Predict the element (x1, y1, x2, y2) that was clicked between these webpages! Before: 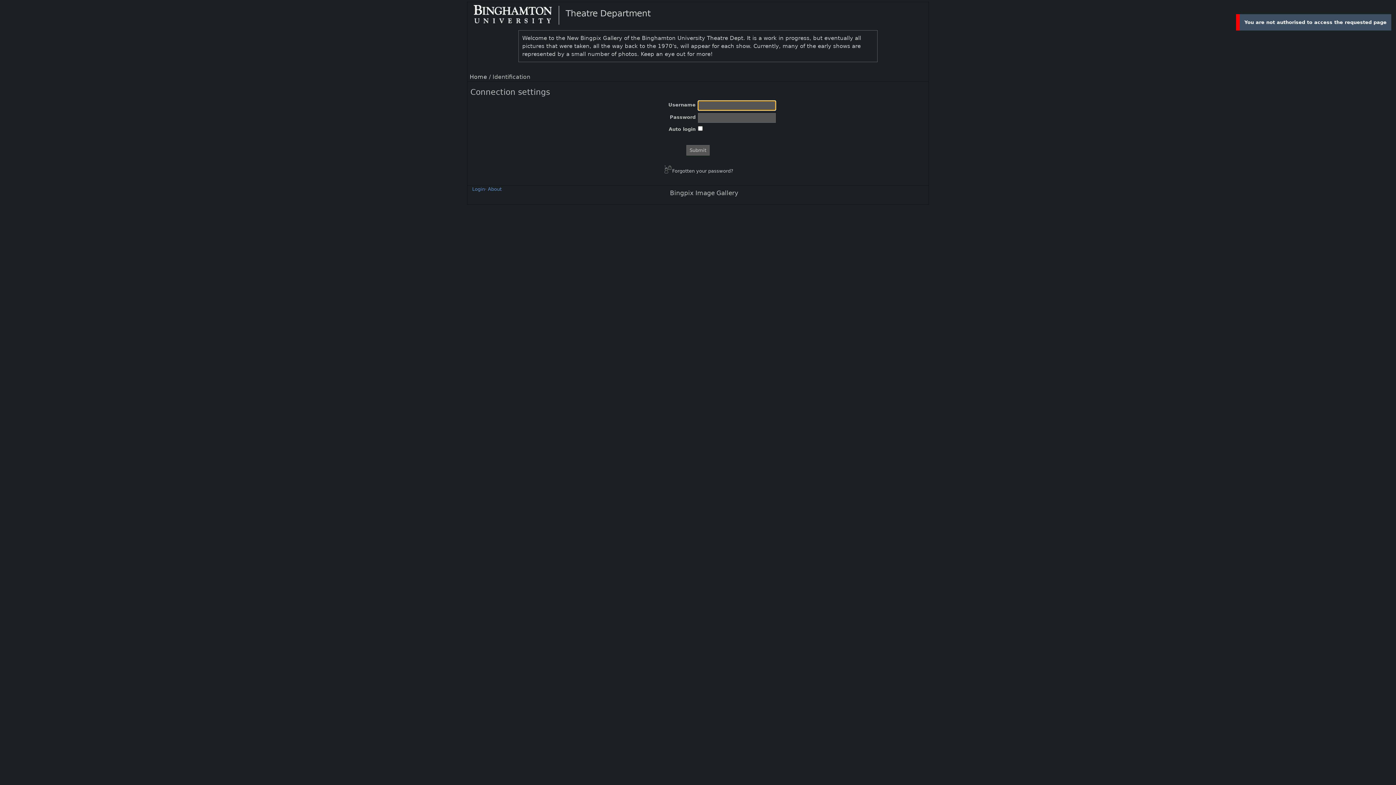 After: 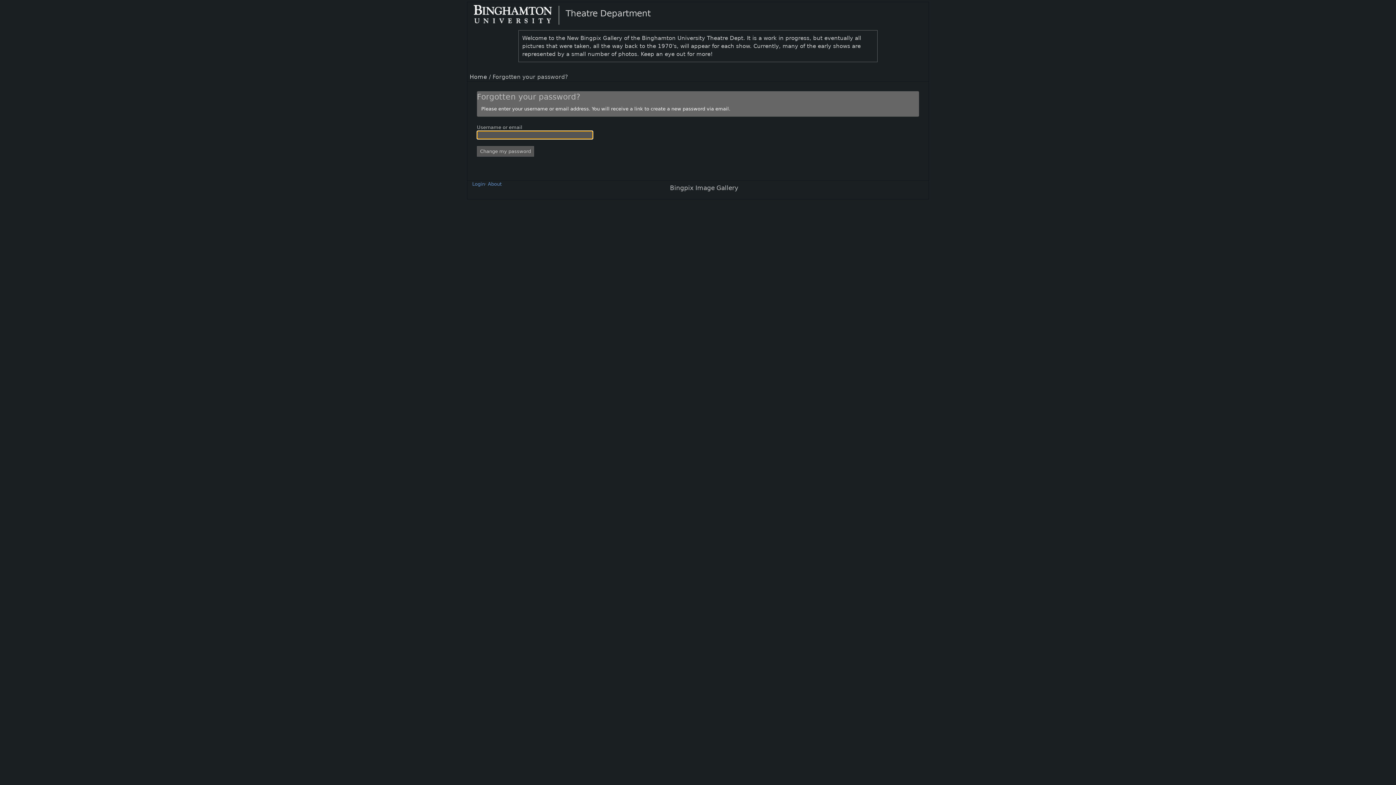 Action: bbox: (662, 165, 733, 174) label:  Forgotten your password?